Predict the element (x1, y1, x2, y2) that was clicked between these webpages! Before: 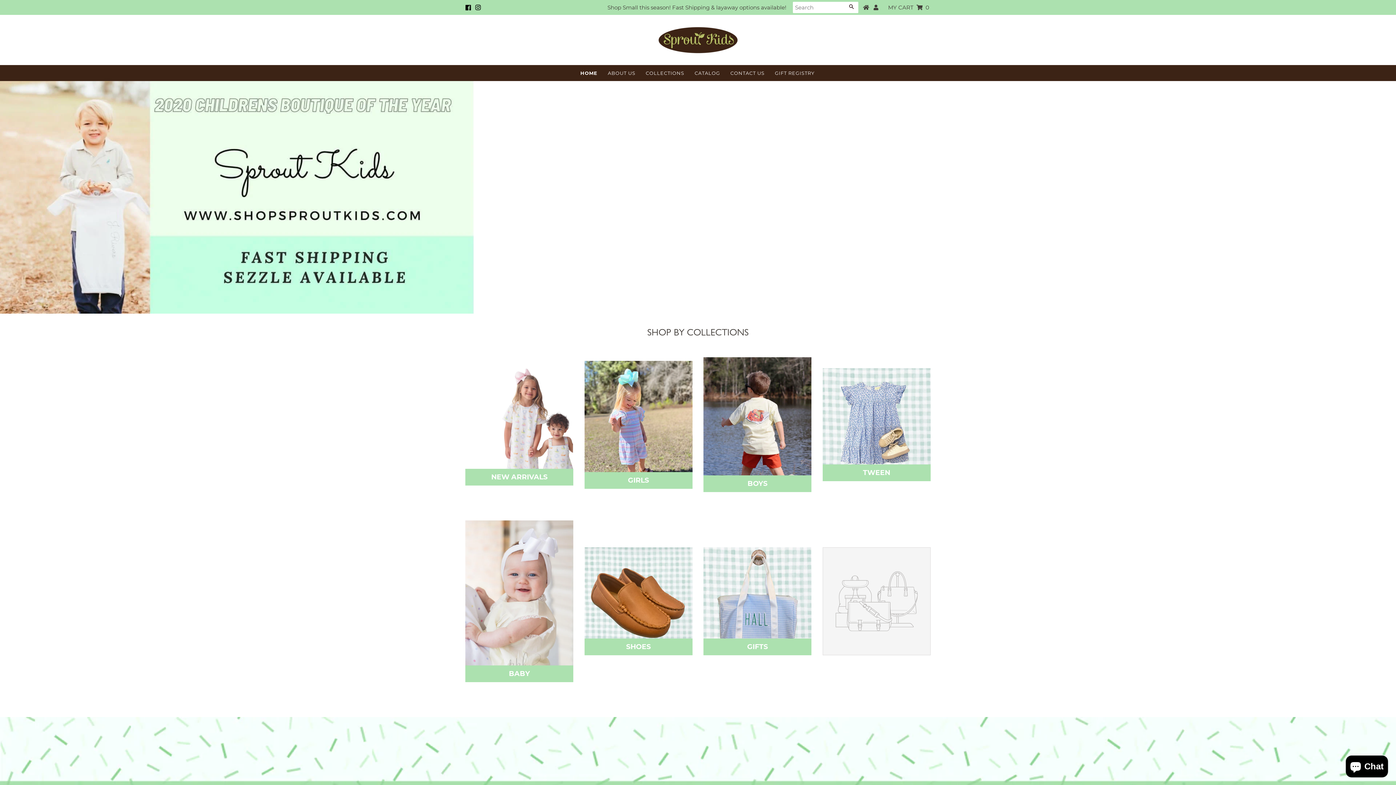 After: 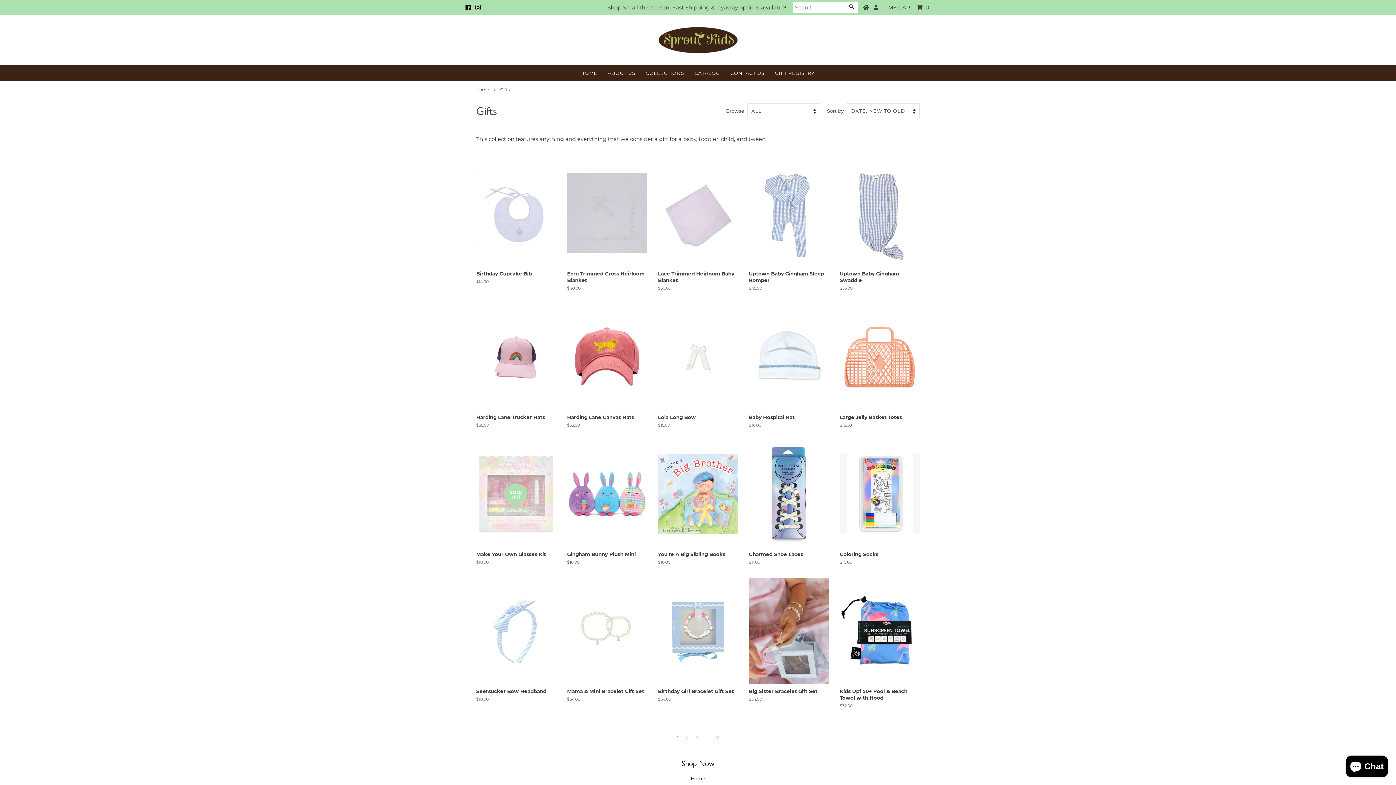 Action: label: GIFTS bbox: (703, 520, 811, 697)